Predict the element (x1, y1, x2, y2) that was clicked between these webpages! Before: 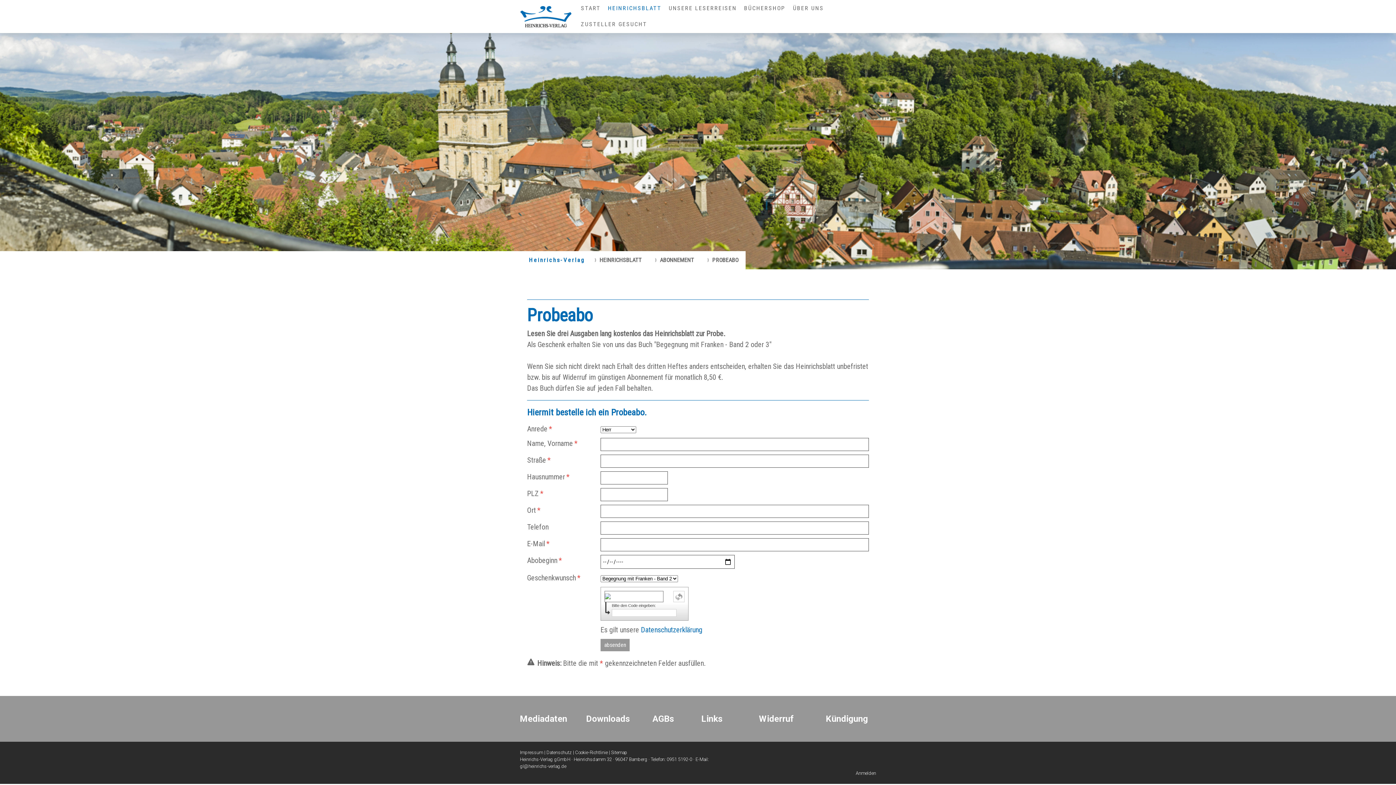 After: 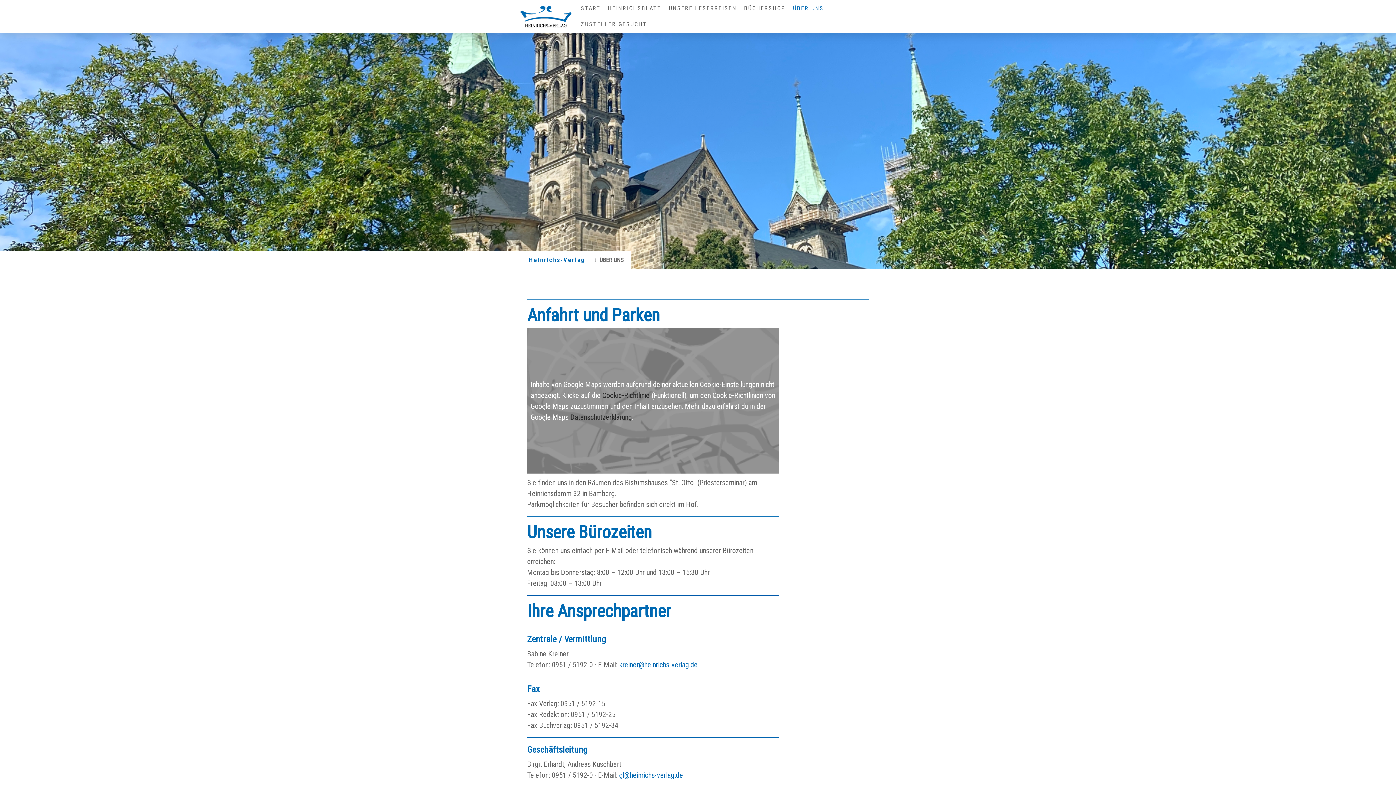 Action: label: ÜBER UNS bbox: (789, 0, 827, 16)